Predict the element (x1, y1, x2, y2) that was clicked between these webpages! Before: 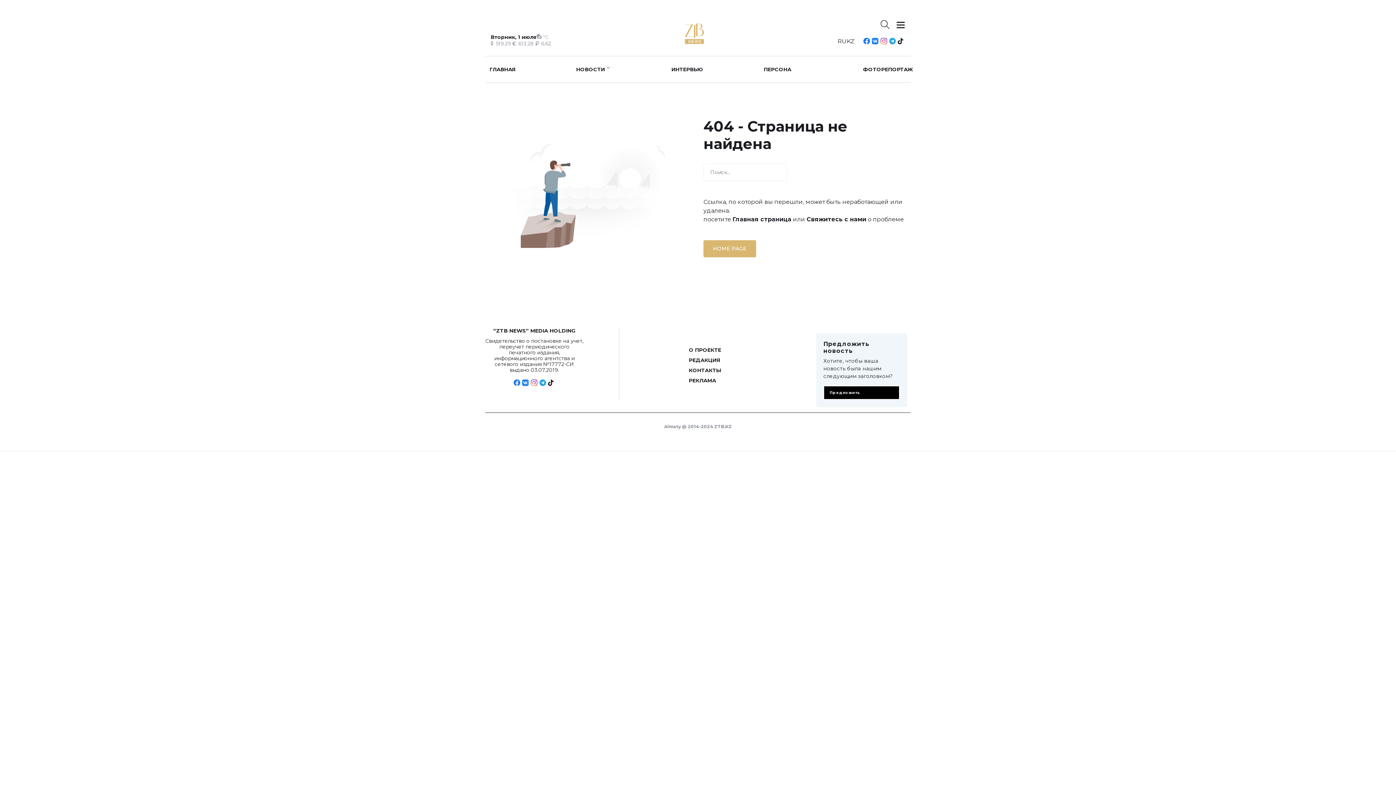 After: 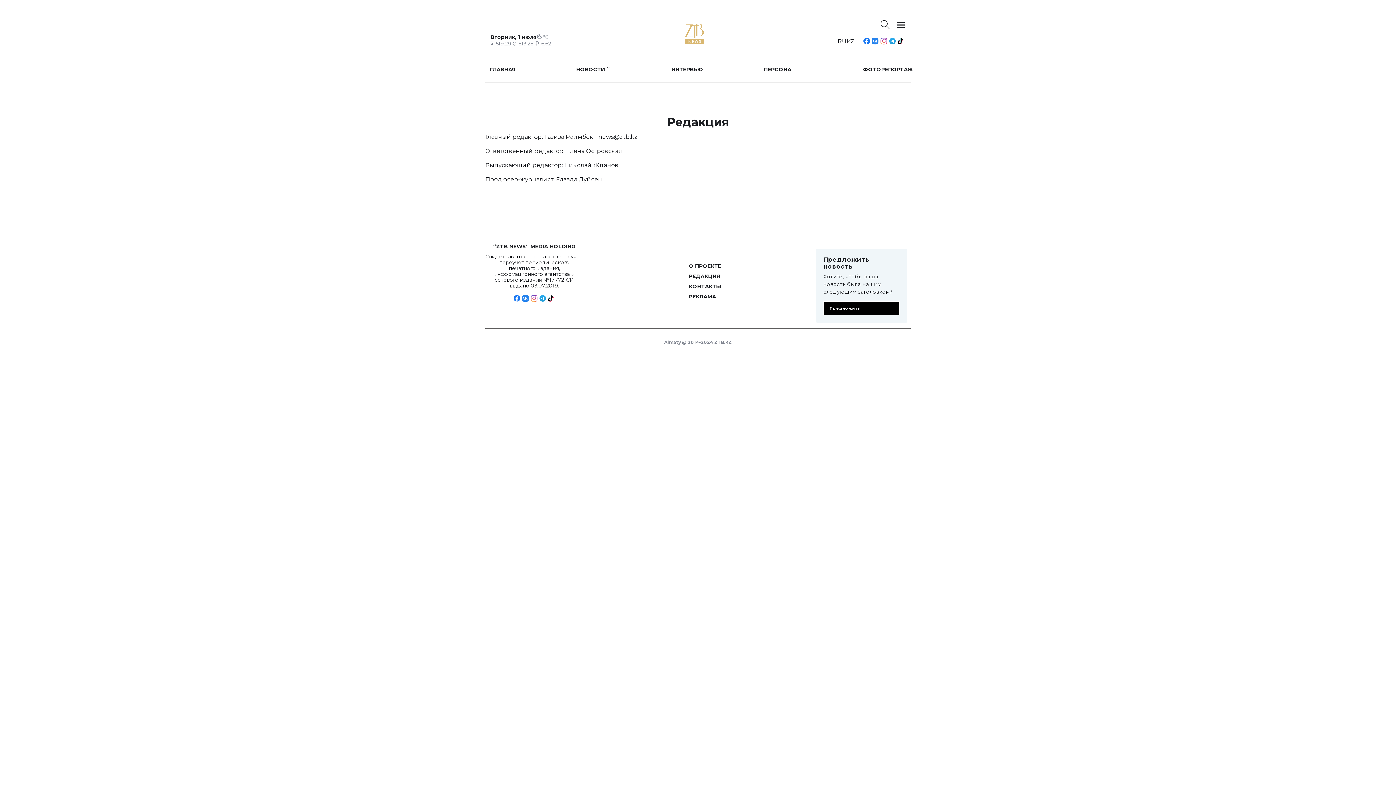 Action: bbox: (689, 357, 721, 363) label: РЕДАКЦИЯ